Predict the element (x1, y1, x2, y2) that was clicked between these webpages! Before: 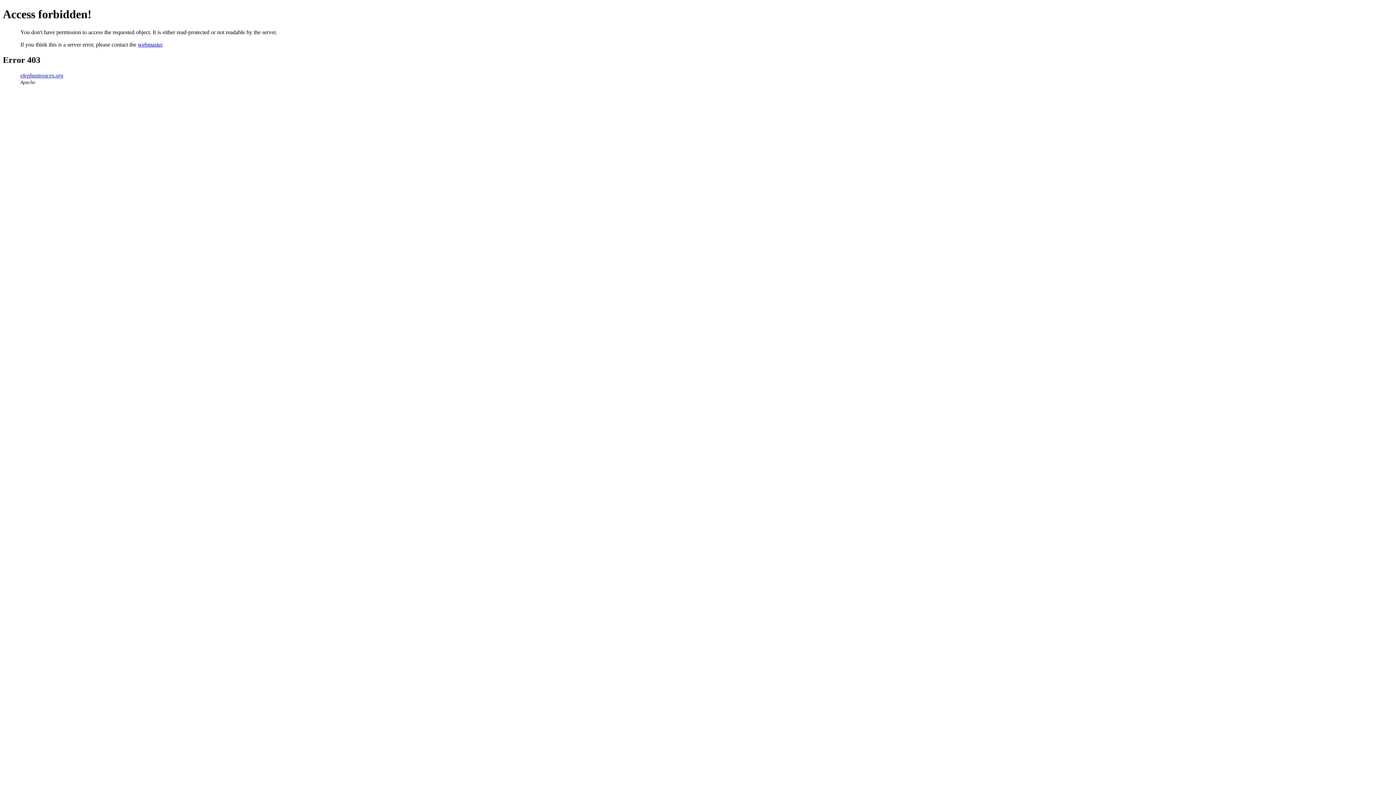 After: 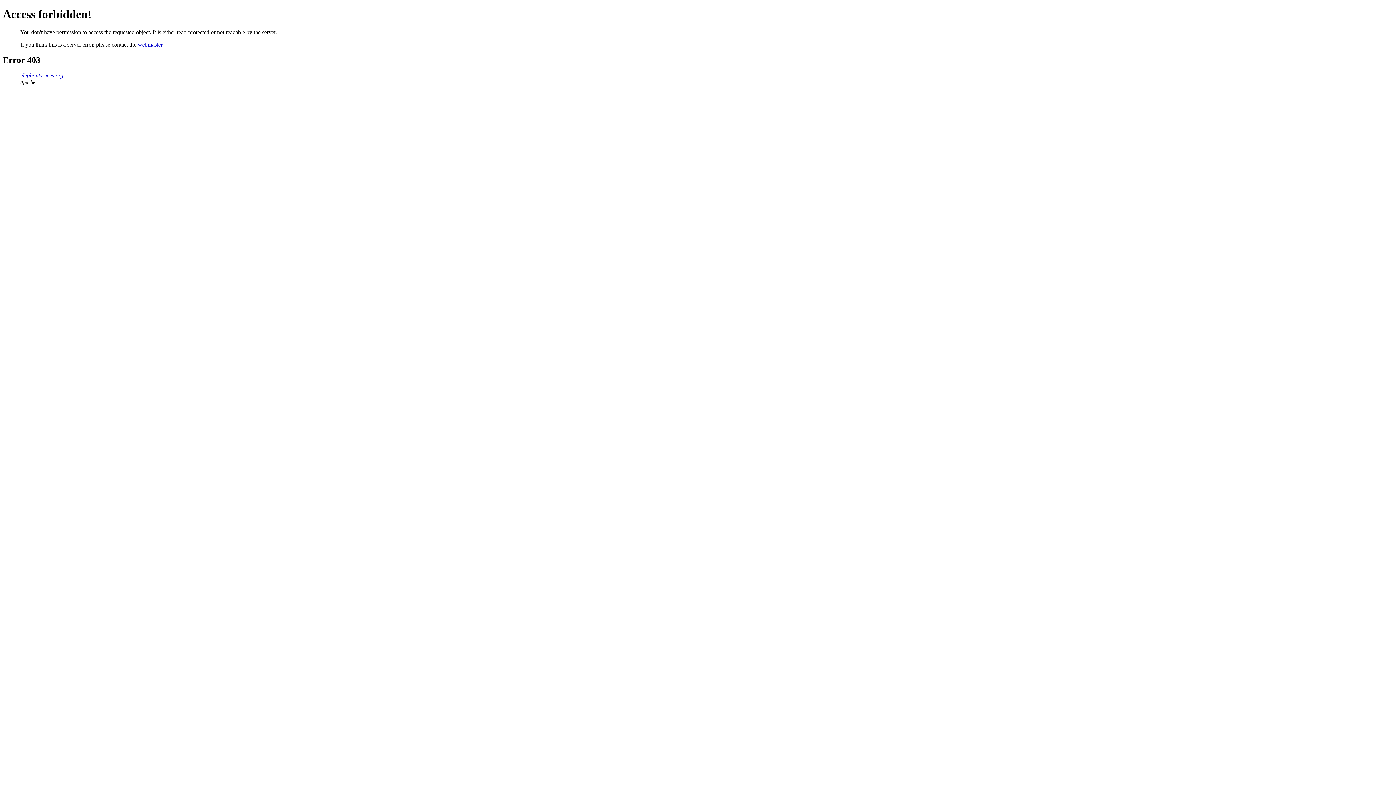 Action: label: webmaster bbox: (137, 41, 162, 47)